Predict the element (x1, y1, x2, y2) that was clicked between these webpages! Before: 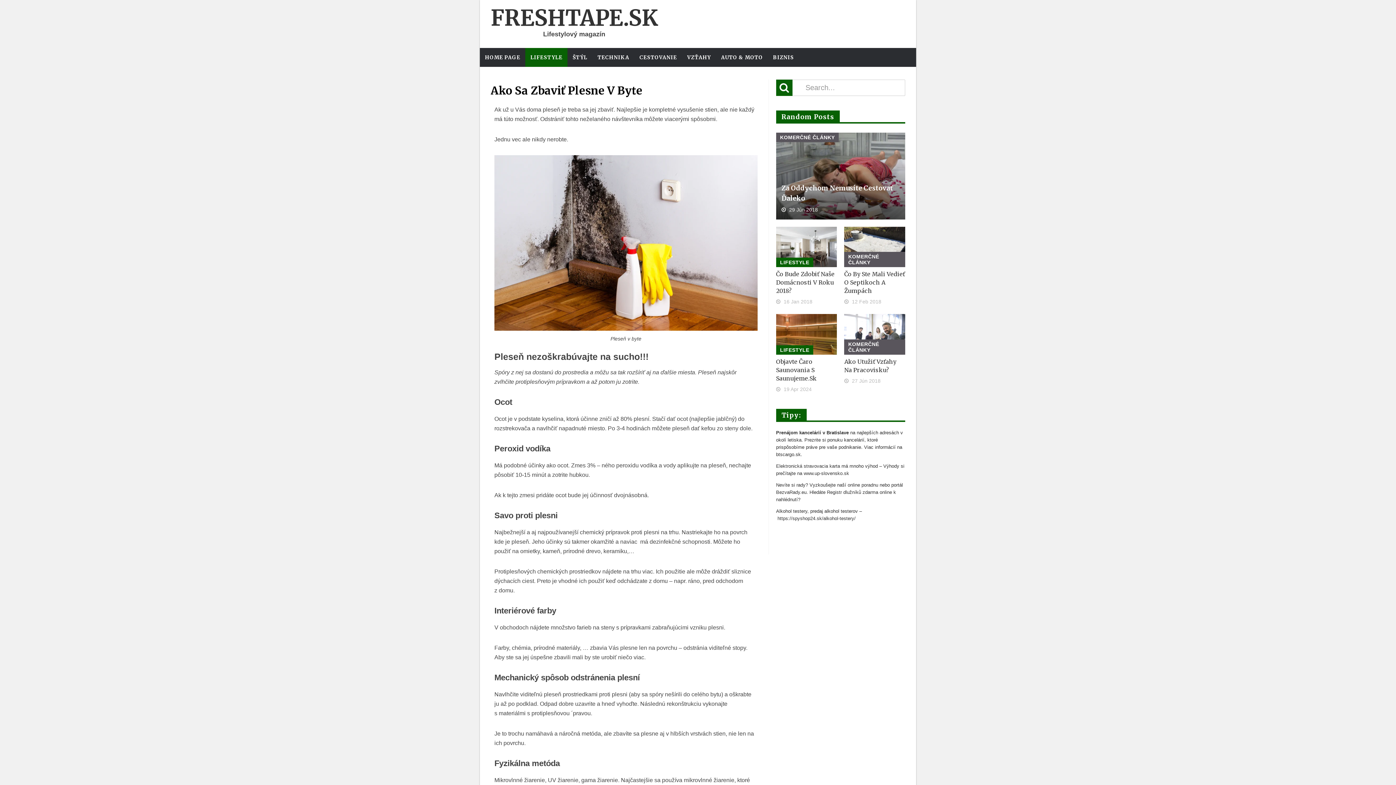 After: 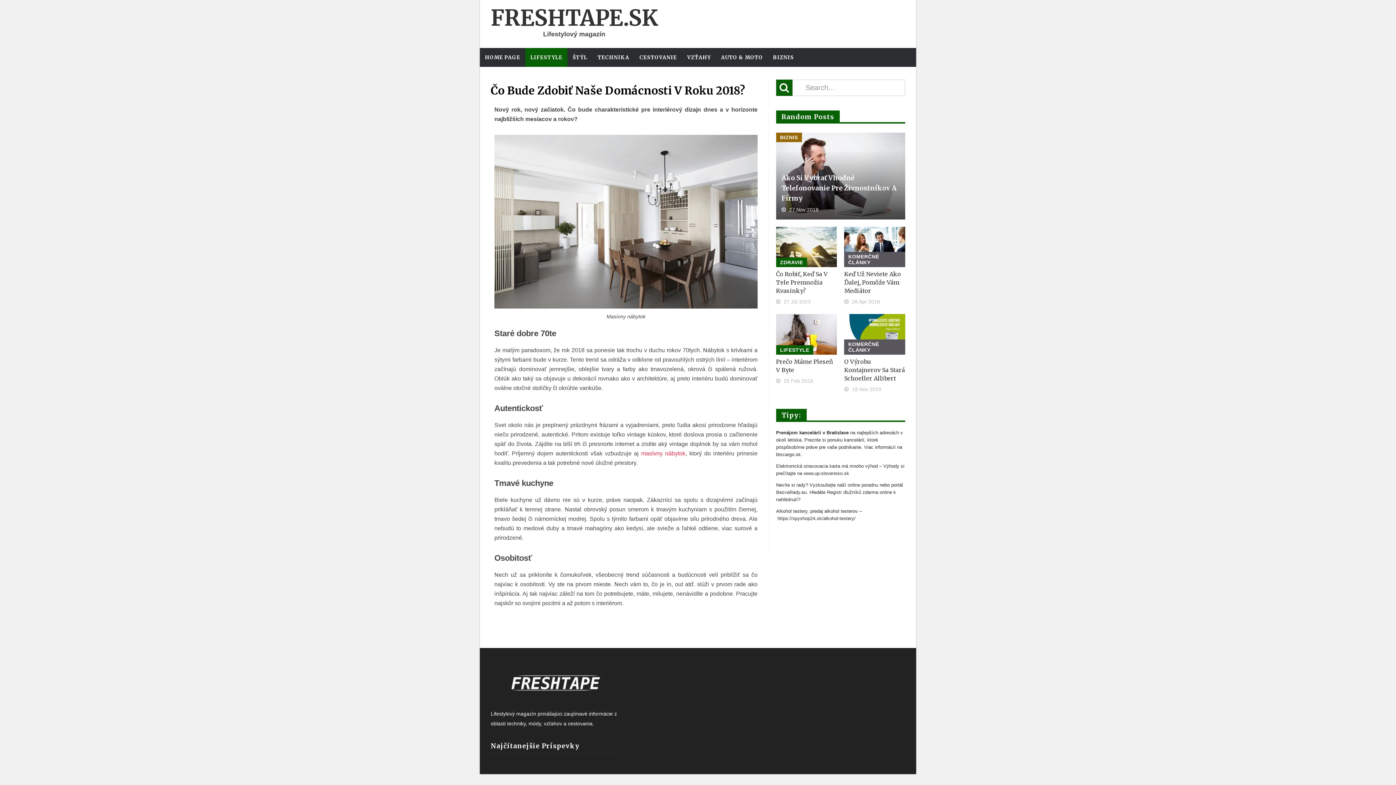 Action: bbox: (776, 270, 834, 294) label: Čo Bude Zdobiť Naše Domácnosti V Roku 2018?